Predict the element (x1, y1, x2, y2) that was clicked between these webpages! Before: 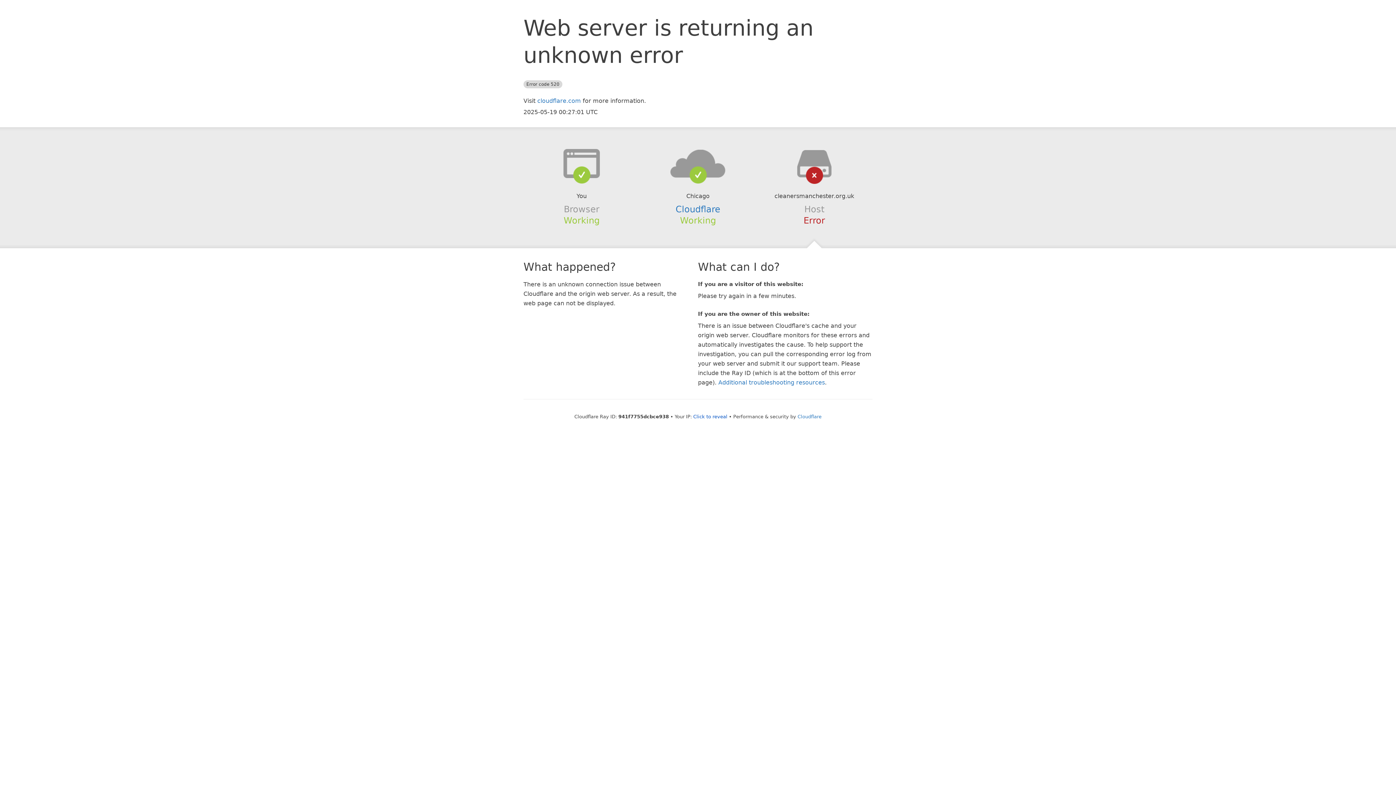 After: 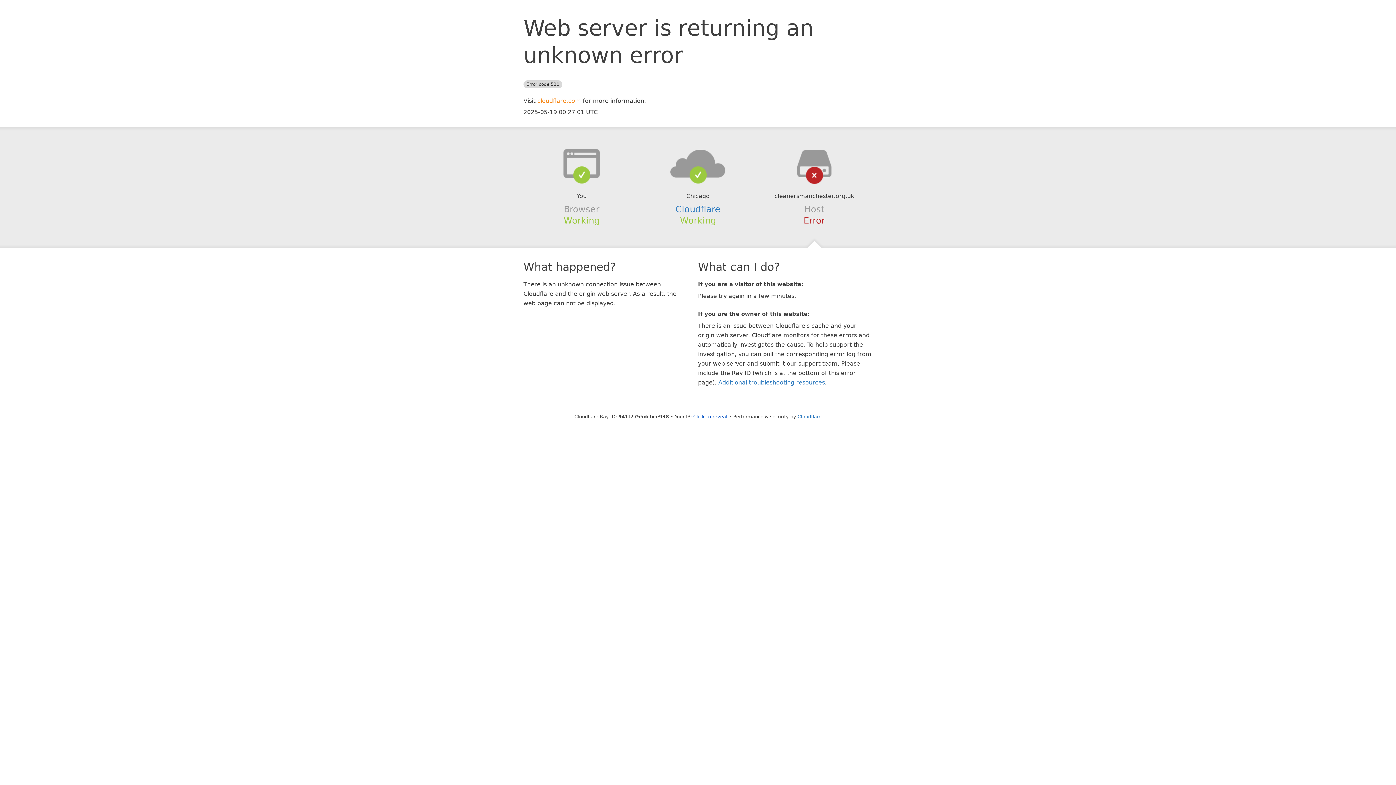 Action: bbox: (537, 97, 581, 104) label: cloudflare.com